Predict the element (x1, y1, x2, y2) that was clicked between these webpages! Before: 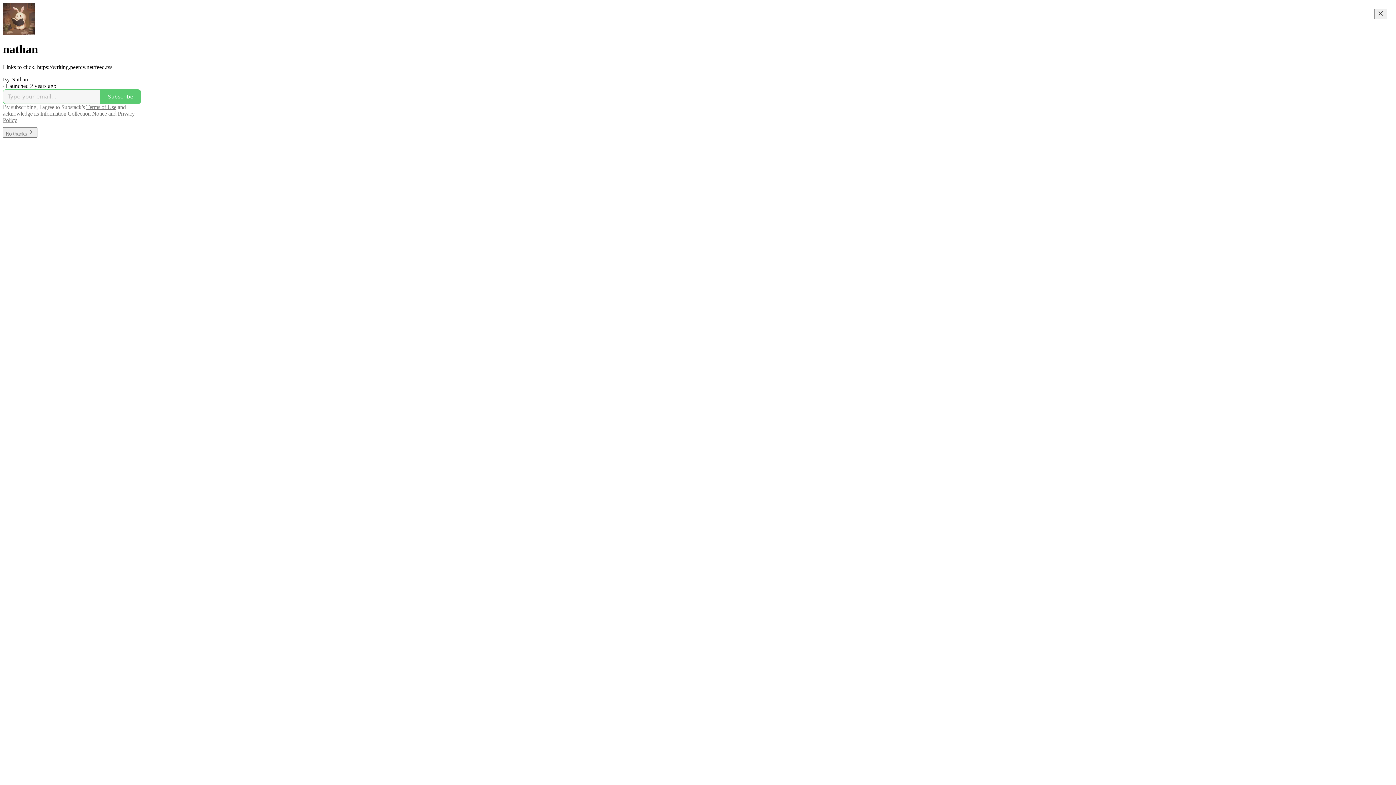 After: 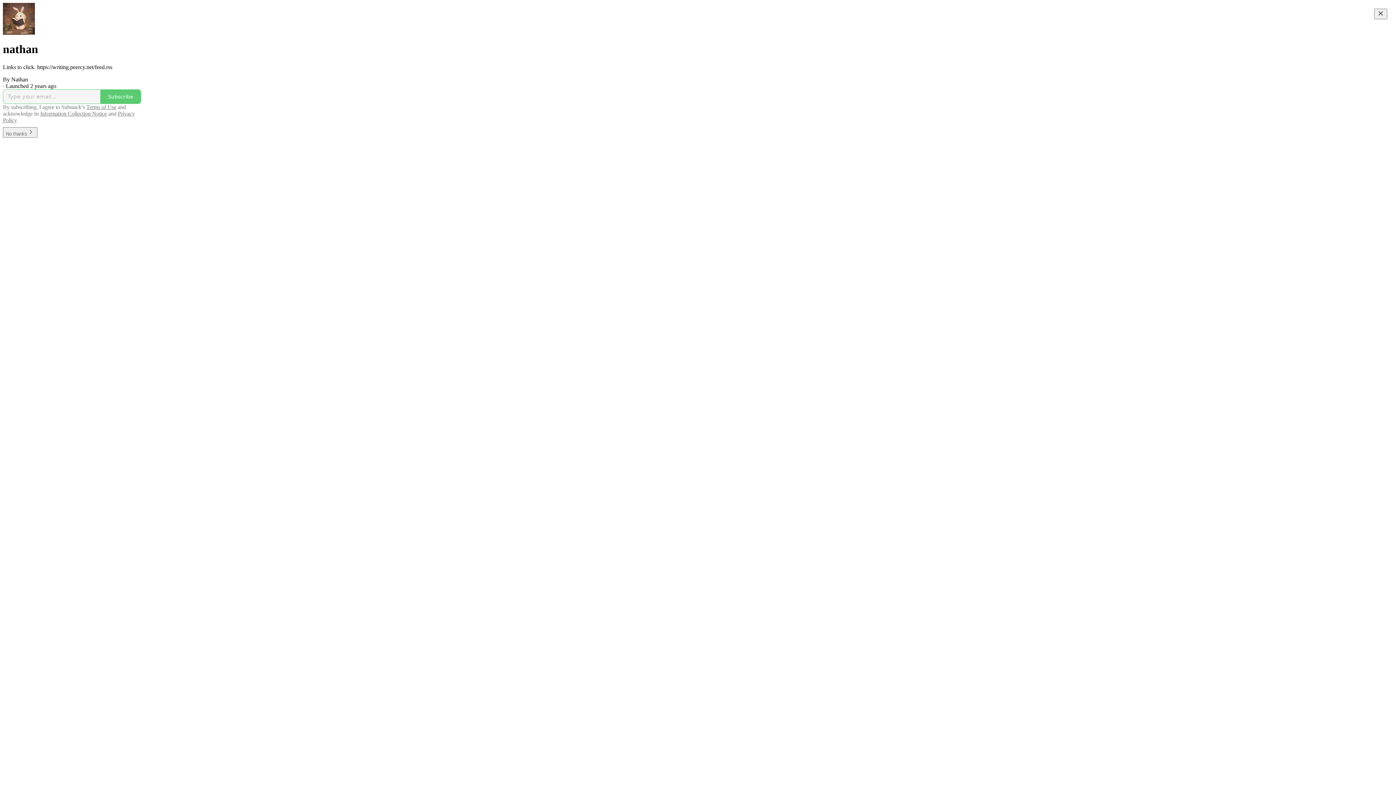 Action: label: Information Collection Notice bbox: (40, 110, 106, 116)